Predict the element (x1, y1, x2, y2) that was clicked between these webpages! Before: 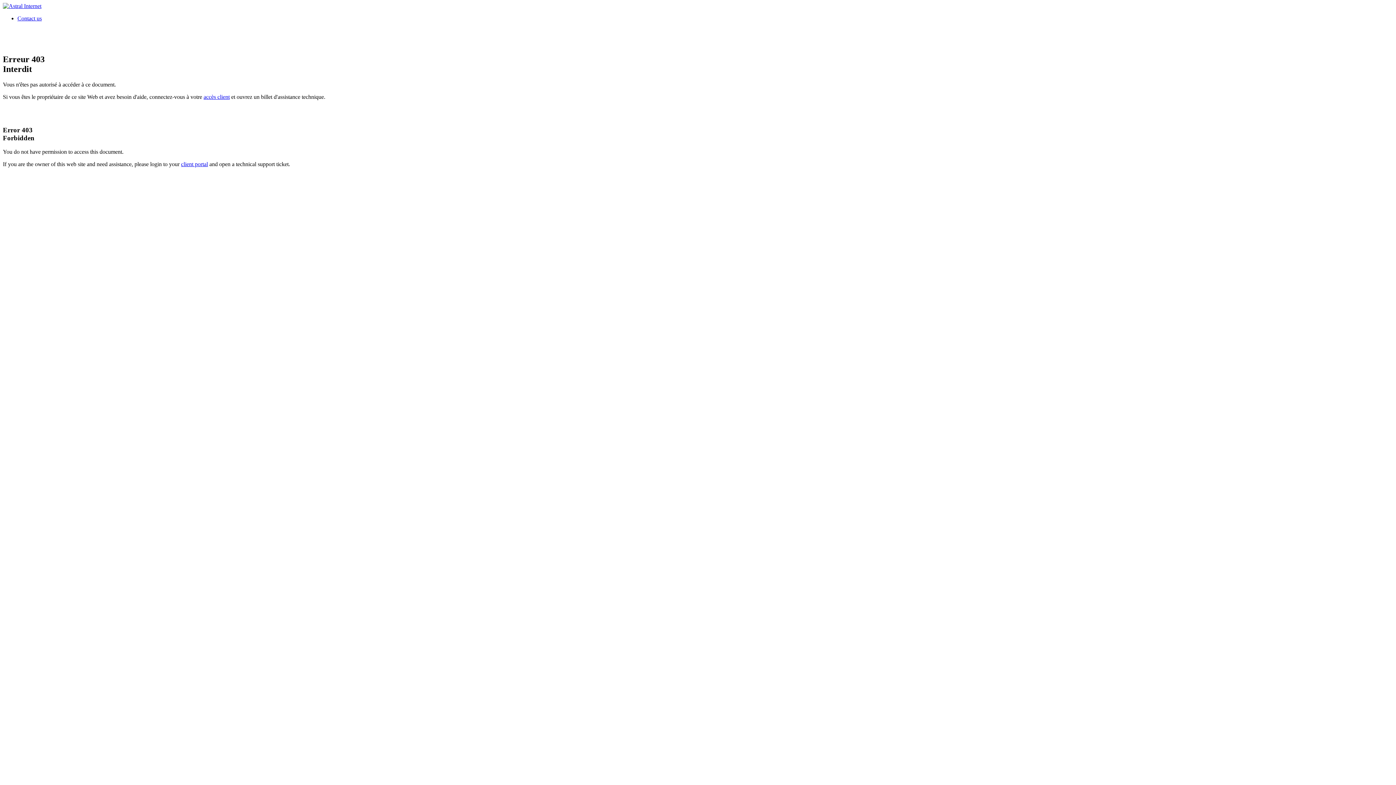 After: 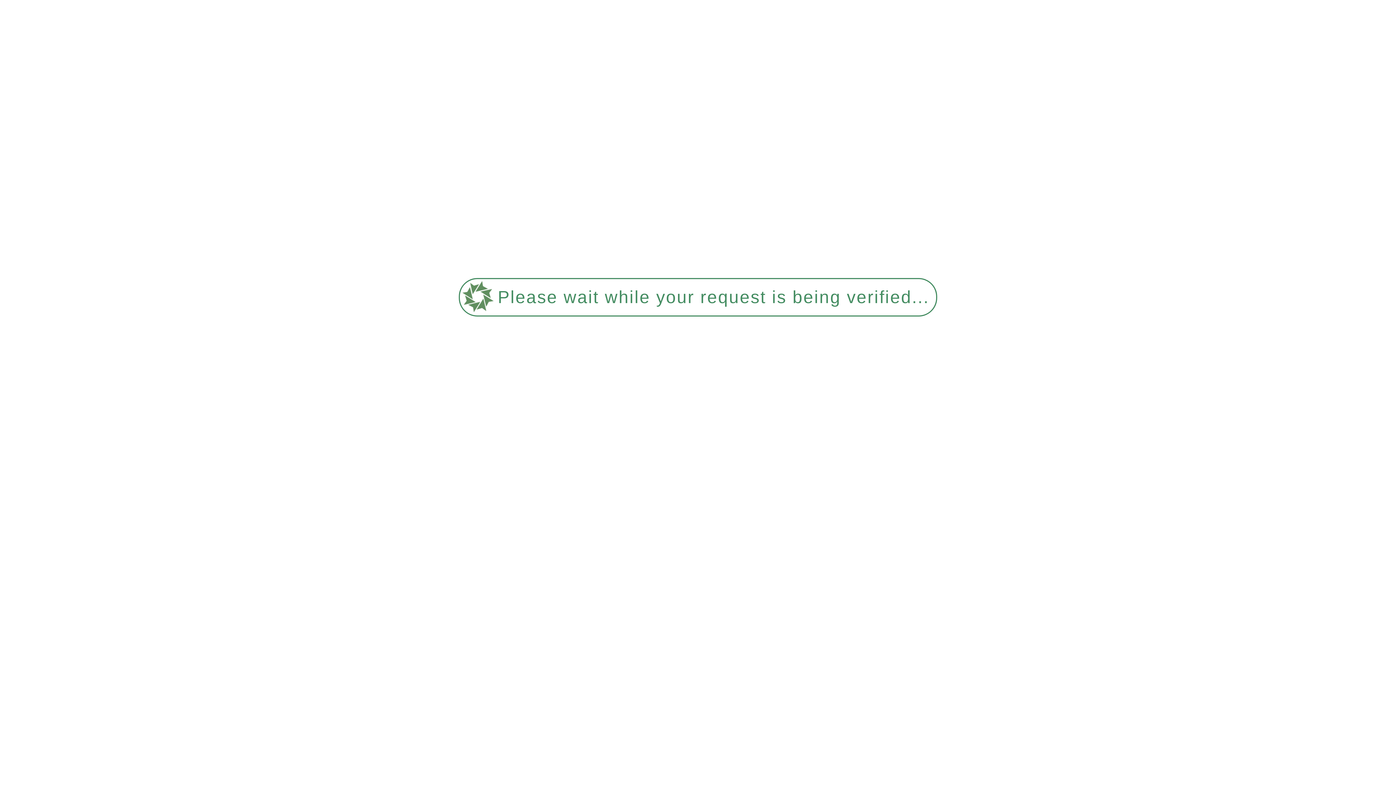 Action: bbox: (17, 15, 41, 21) label: Contact us